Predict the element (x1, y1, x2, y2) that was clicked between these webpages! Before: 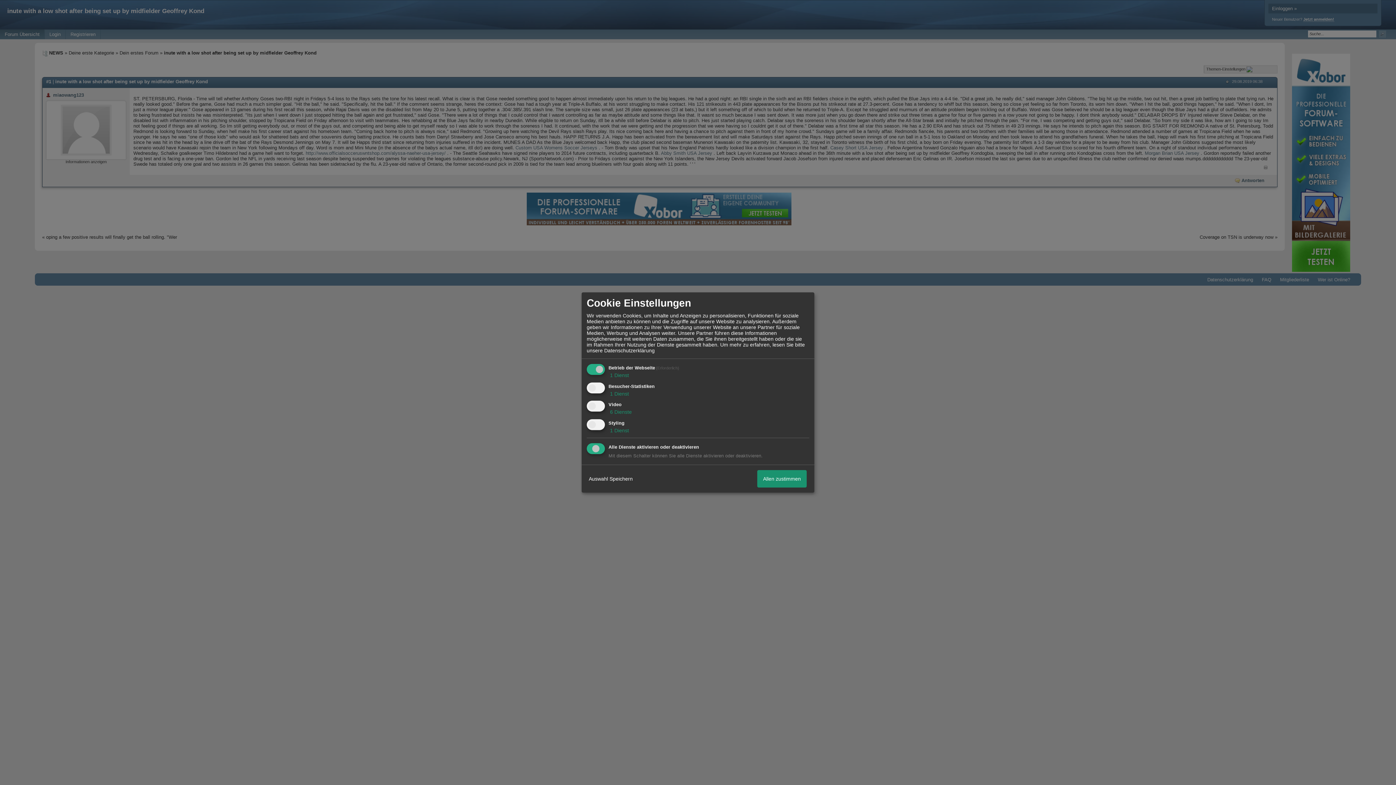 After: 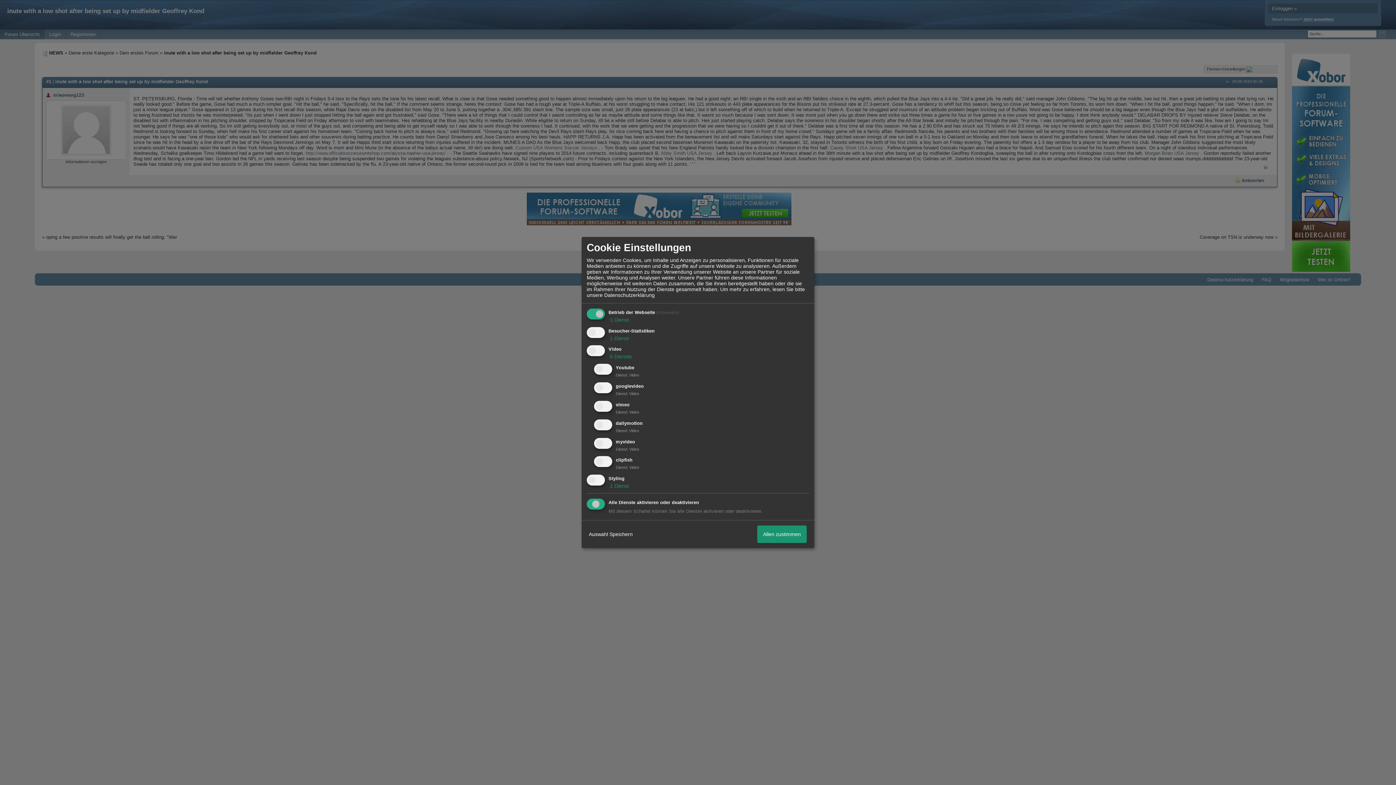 Action: label:  6 Dienste bbox: (608, 409, 632, 415)